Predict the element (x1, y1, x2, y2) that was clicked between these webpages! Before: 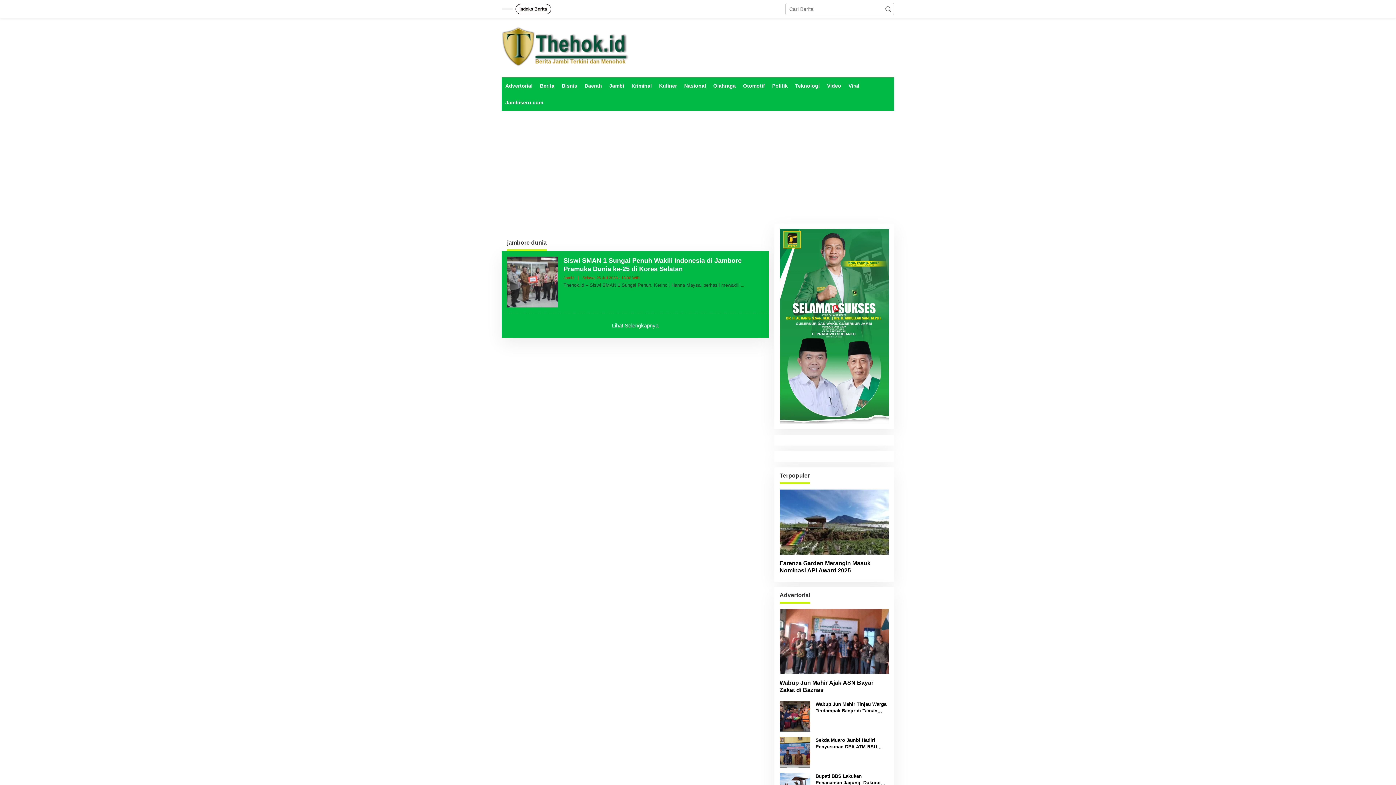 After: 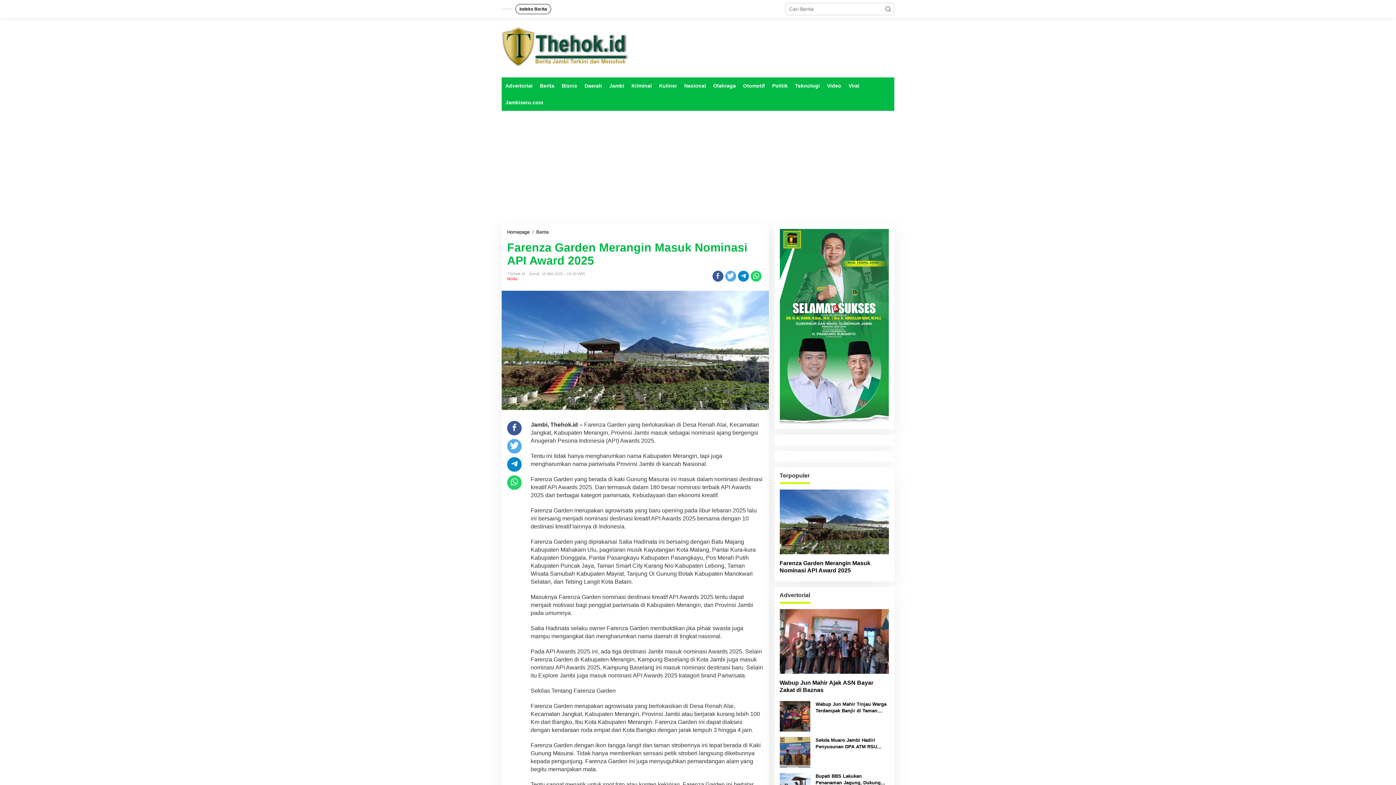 Action: label: Farenza Garden Merangin Masuk Nominasi API Award 2025 bbox: (779, 560, 889, 574)